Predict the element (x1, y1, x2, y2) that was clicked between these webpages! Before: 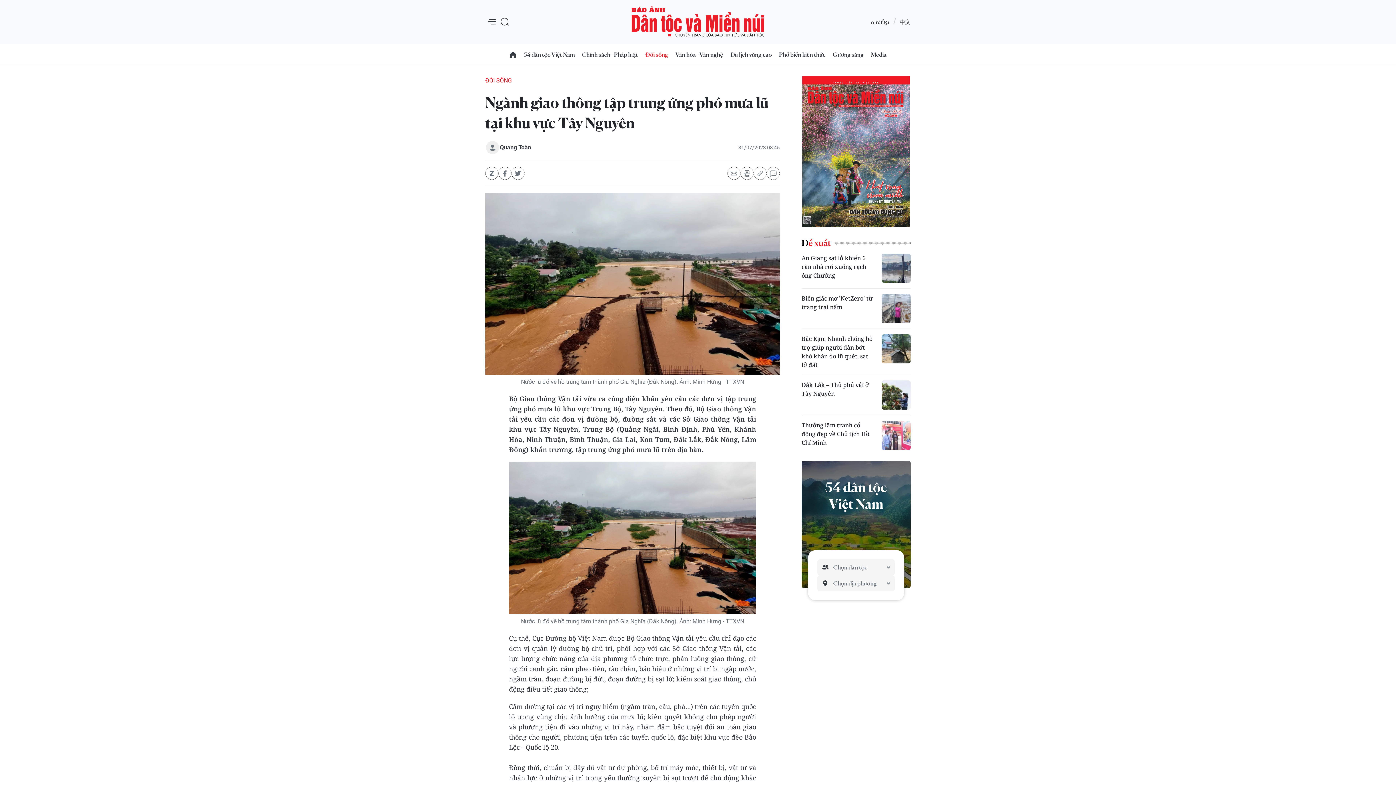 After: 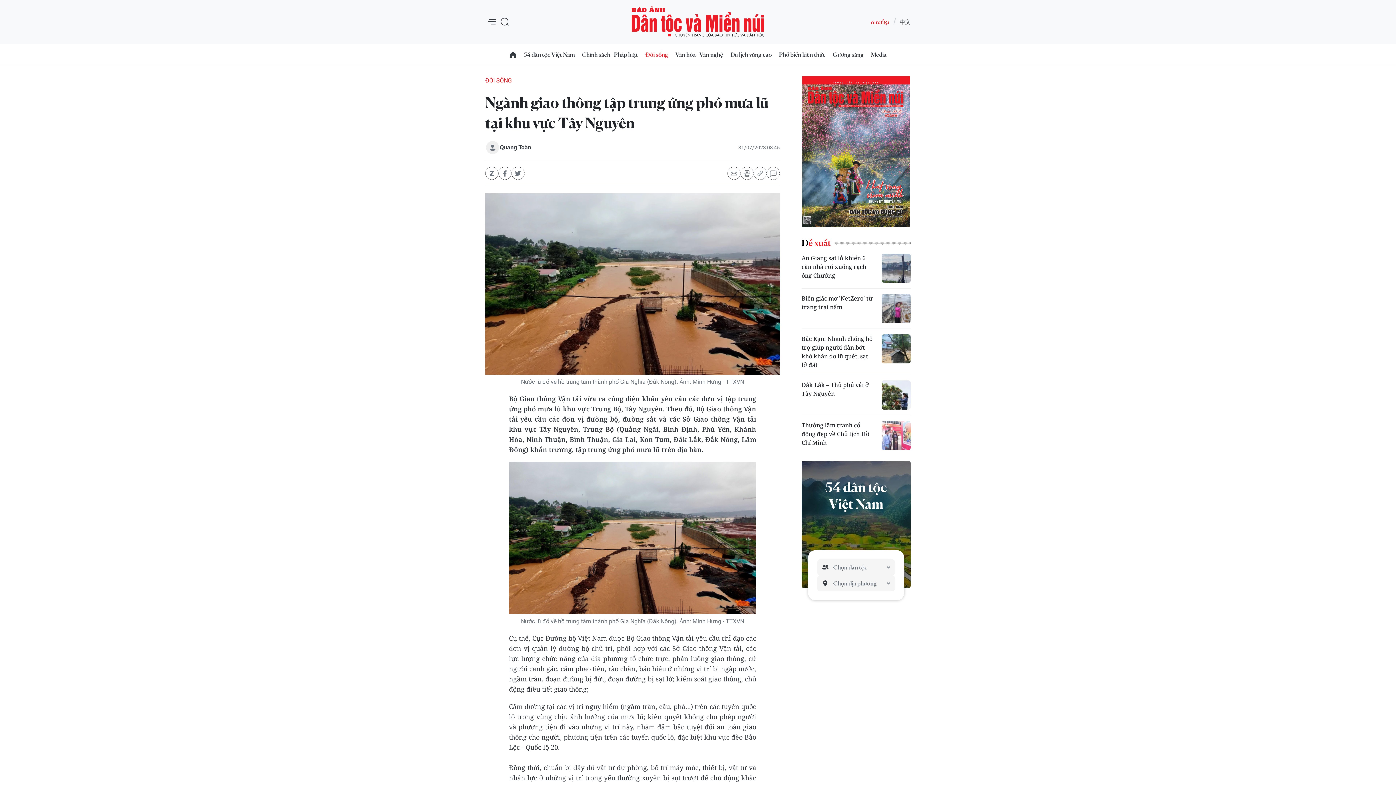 Action: label: ភាសាខ្មែរ bbox: (870, 17, 889, 25)